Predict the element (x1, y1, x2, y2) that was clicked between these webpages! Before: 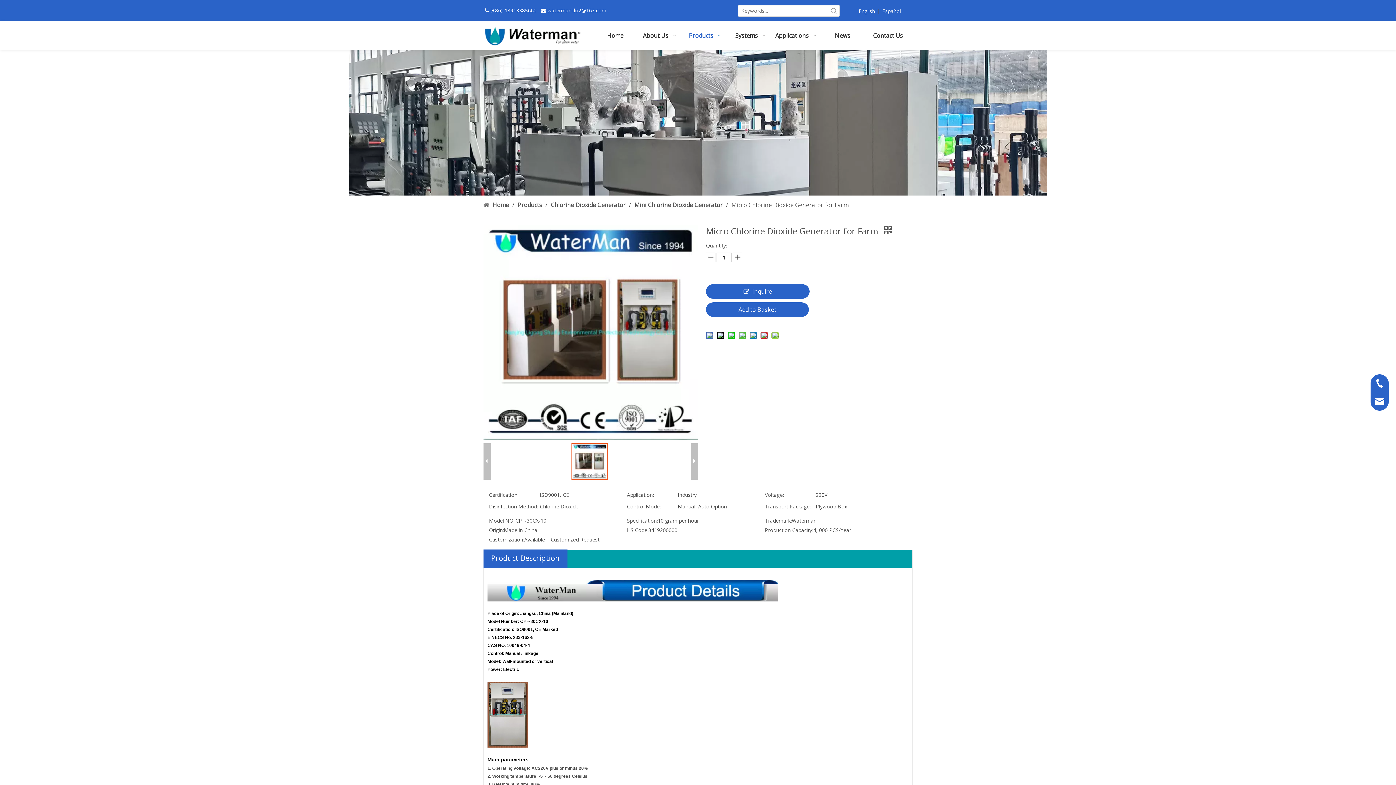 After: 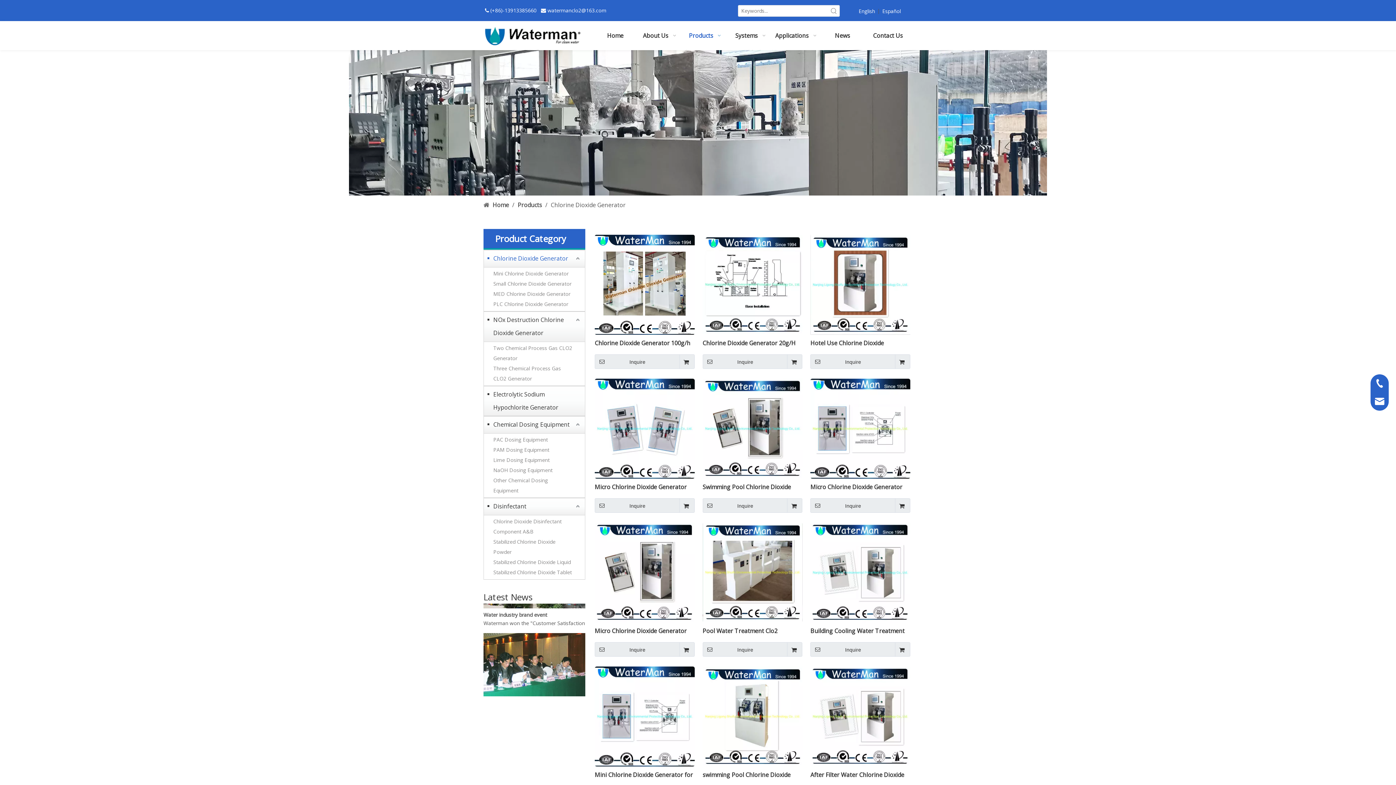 Action: bbox: (550, 201, 627, 209) label: Chlorine Dioxide Generator 